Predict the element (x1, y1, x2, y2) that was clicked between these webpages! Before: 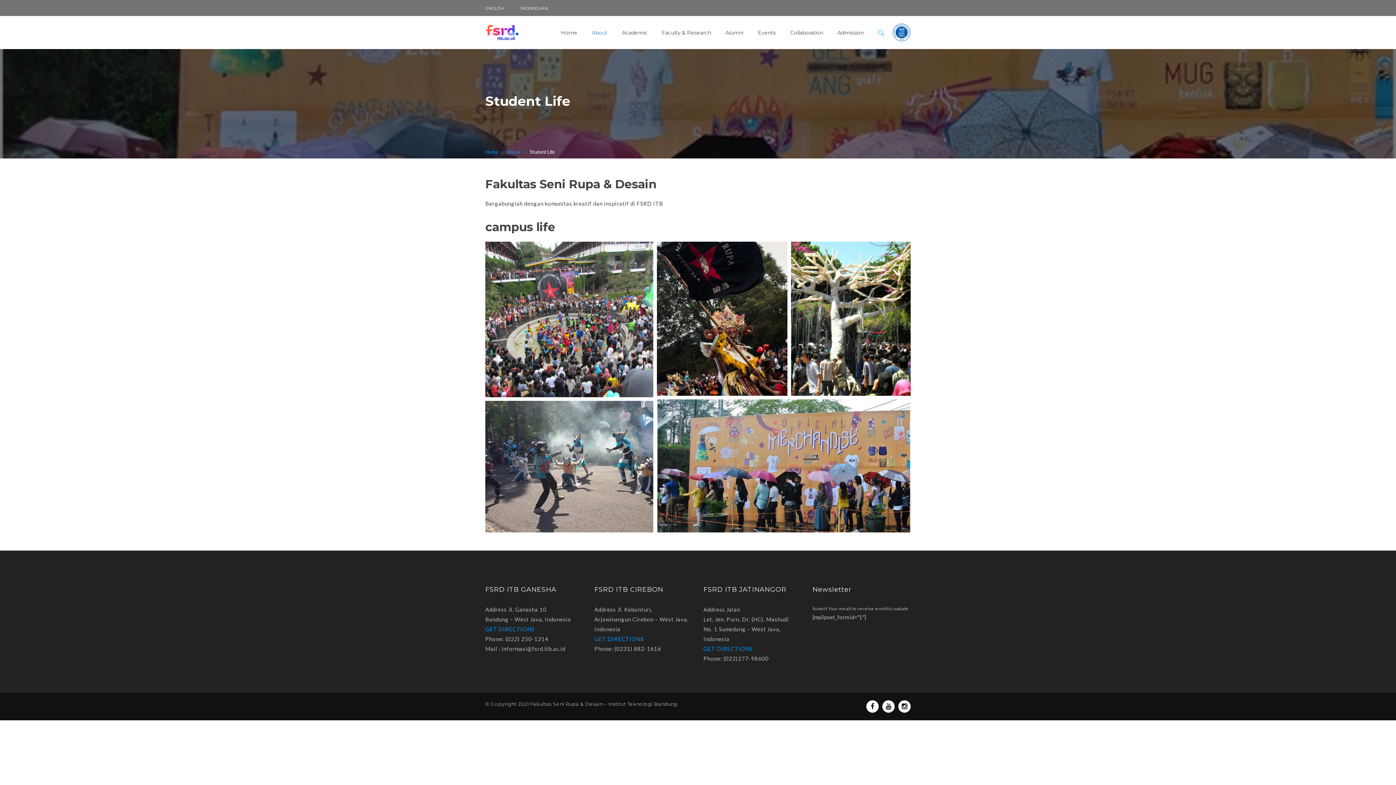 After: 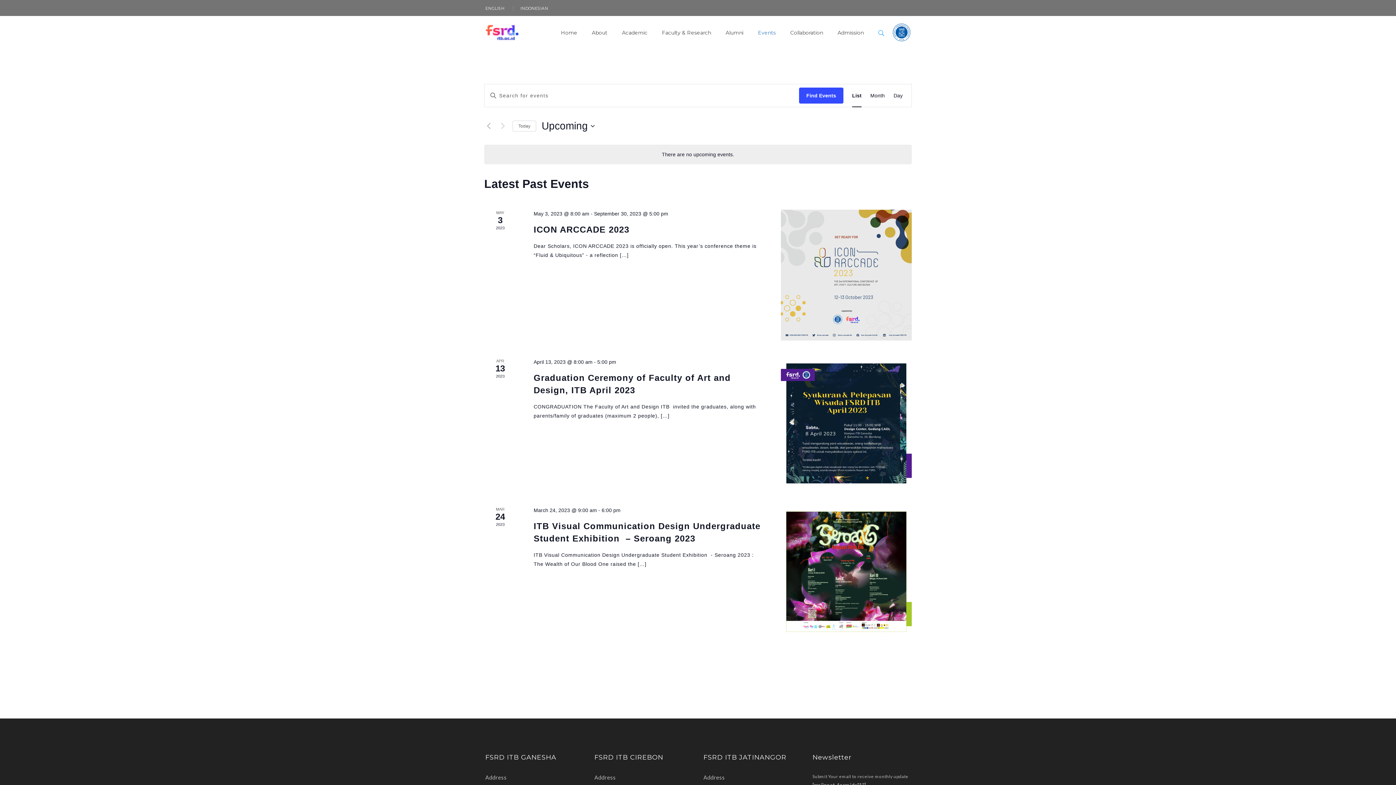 Action: bbox: (758, 29, 776, 36) label: Events